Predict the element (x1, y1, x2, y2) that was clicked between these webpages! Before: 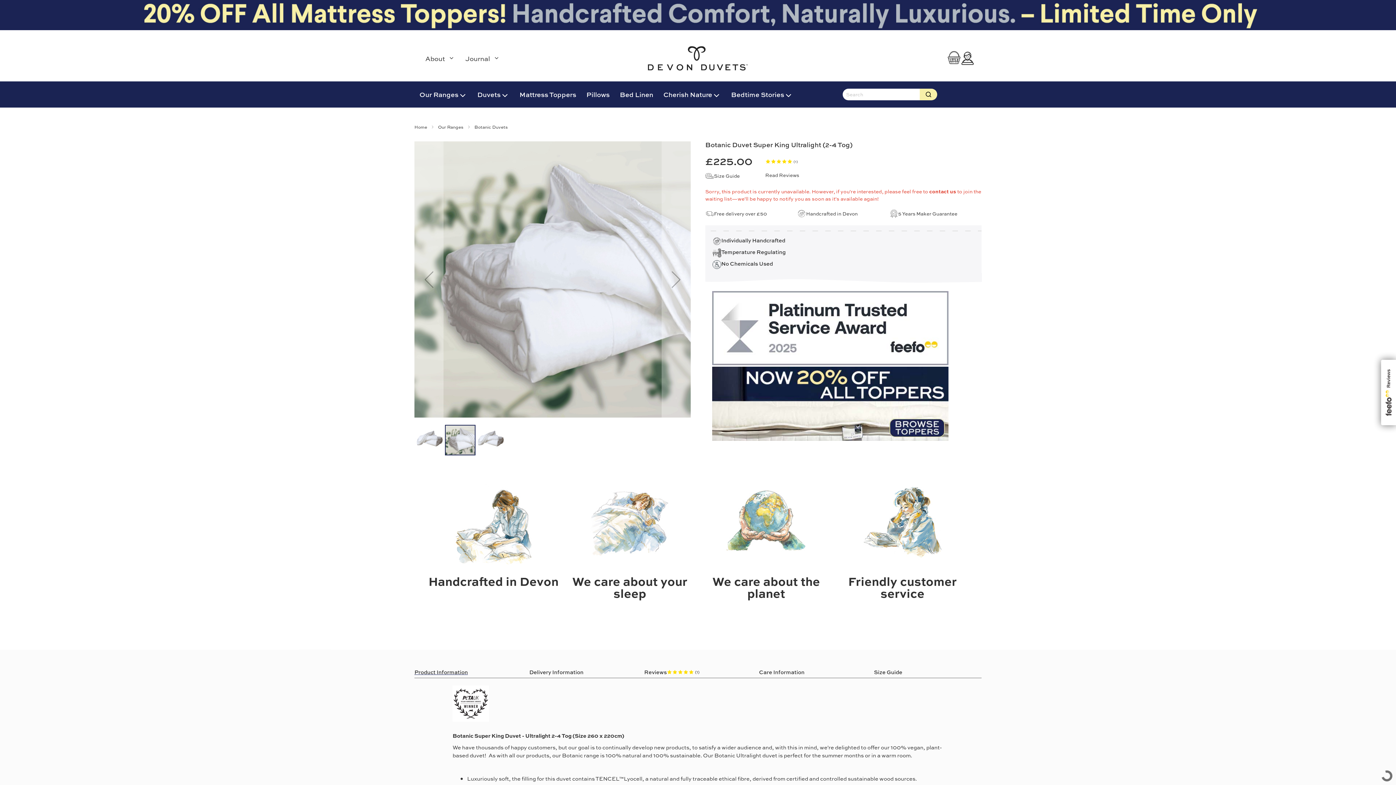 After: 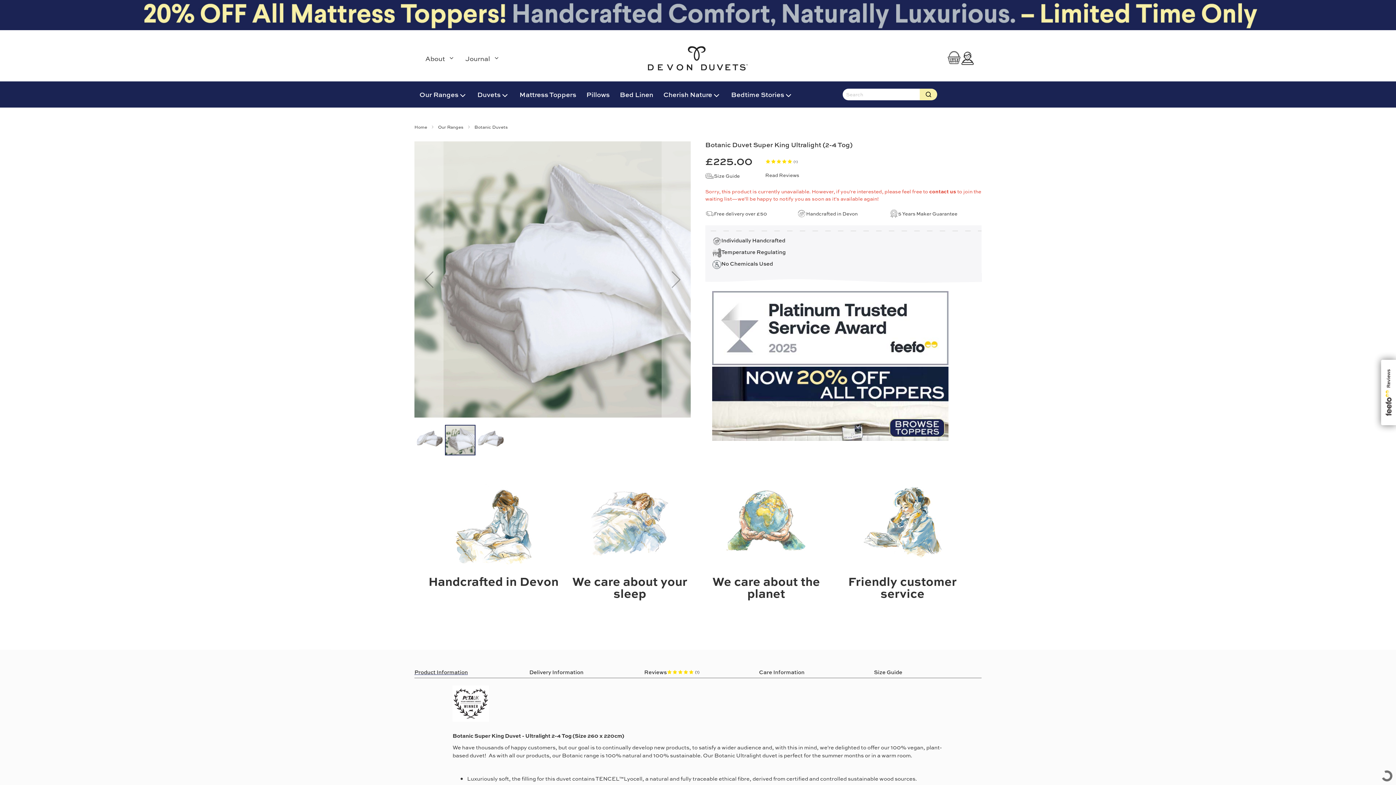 Action: bbox: (445, 425, 475, 455) label: Devon duvets ultralight weight plant based duvet super king bedding